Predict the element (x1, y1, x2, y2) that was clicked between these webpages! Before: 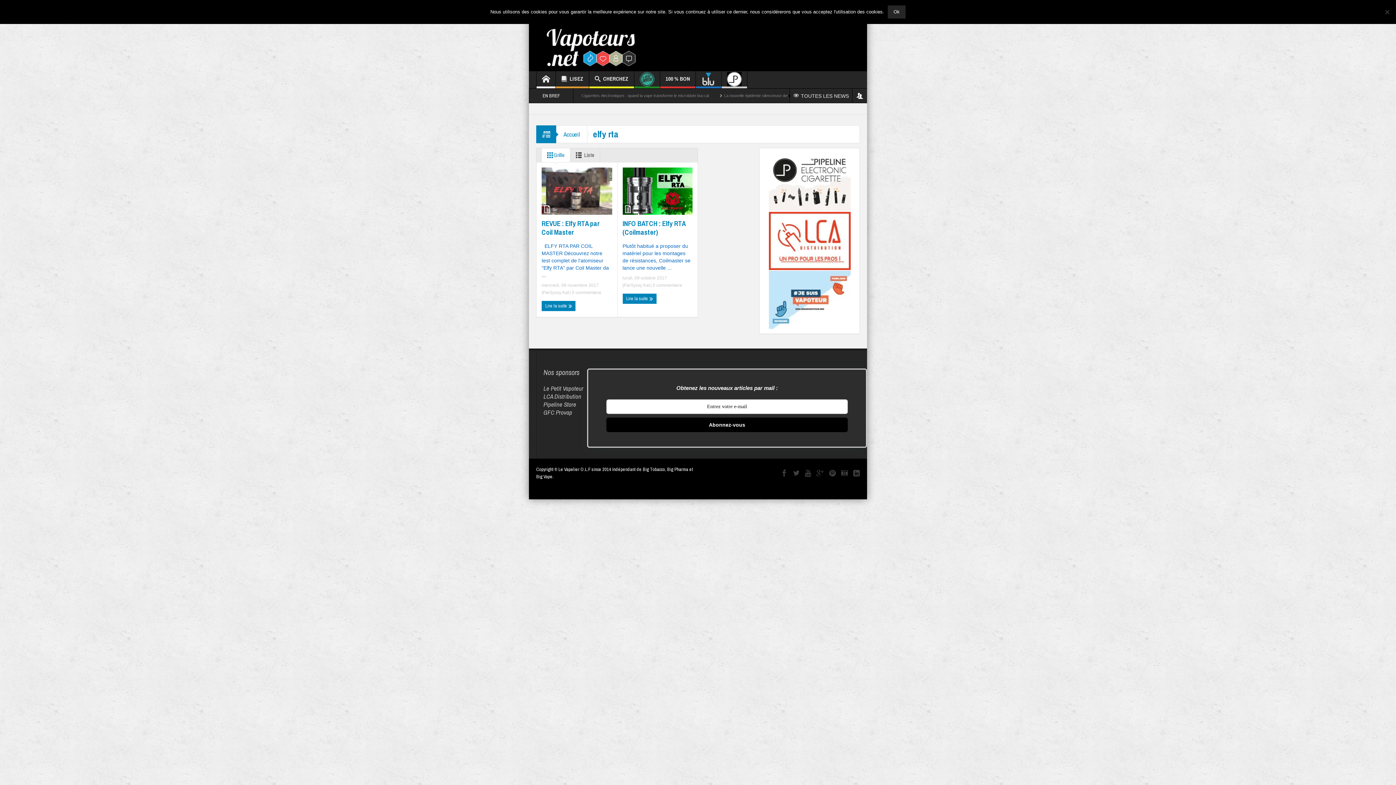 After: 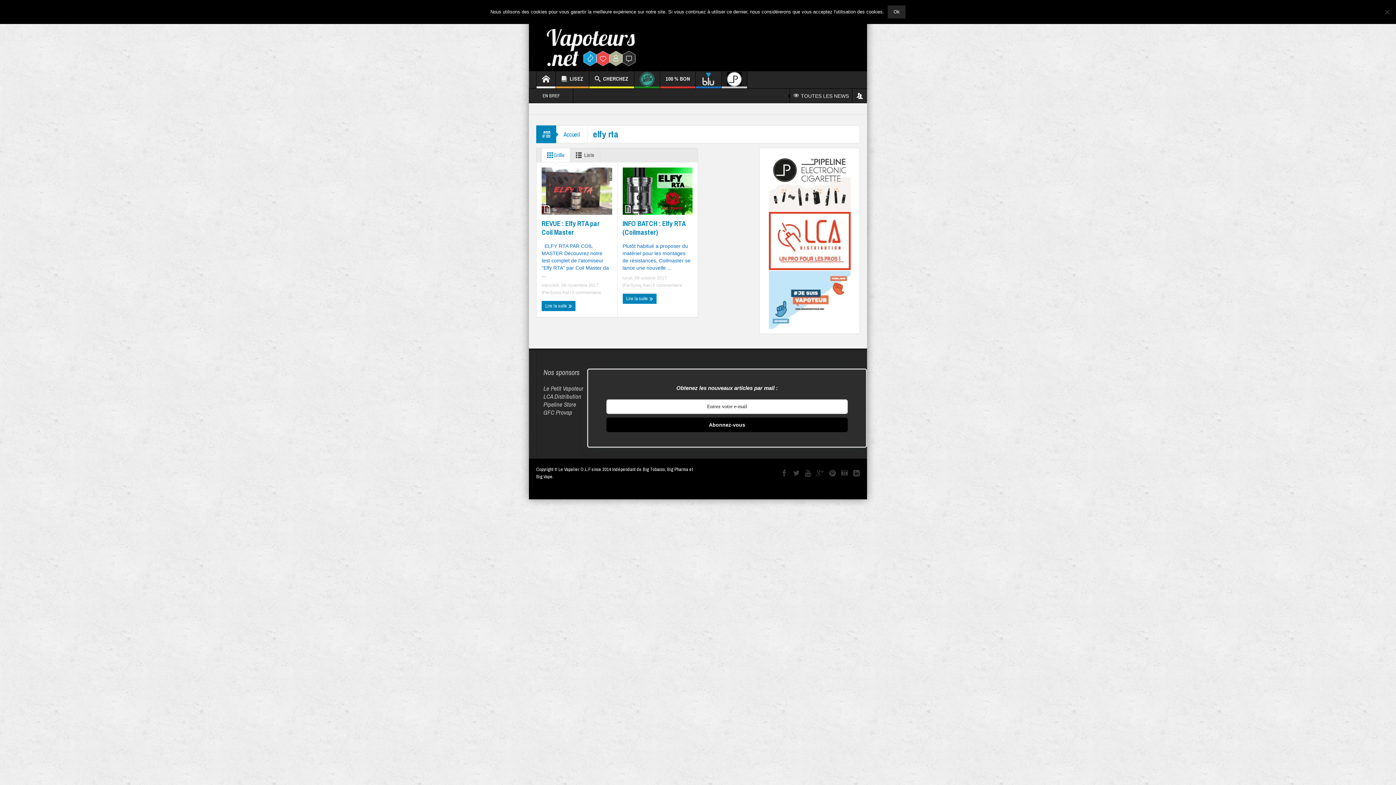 Action: bbox: (721, 71, 747, 88)